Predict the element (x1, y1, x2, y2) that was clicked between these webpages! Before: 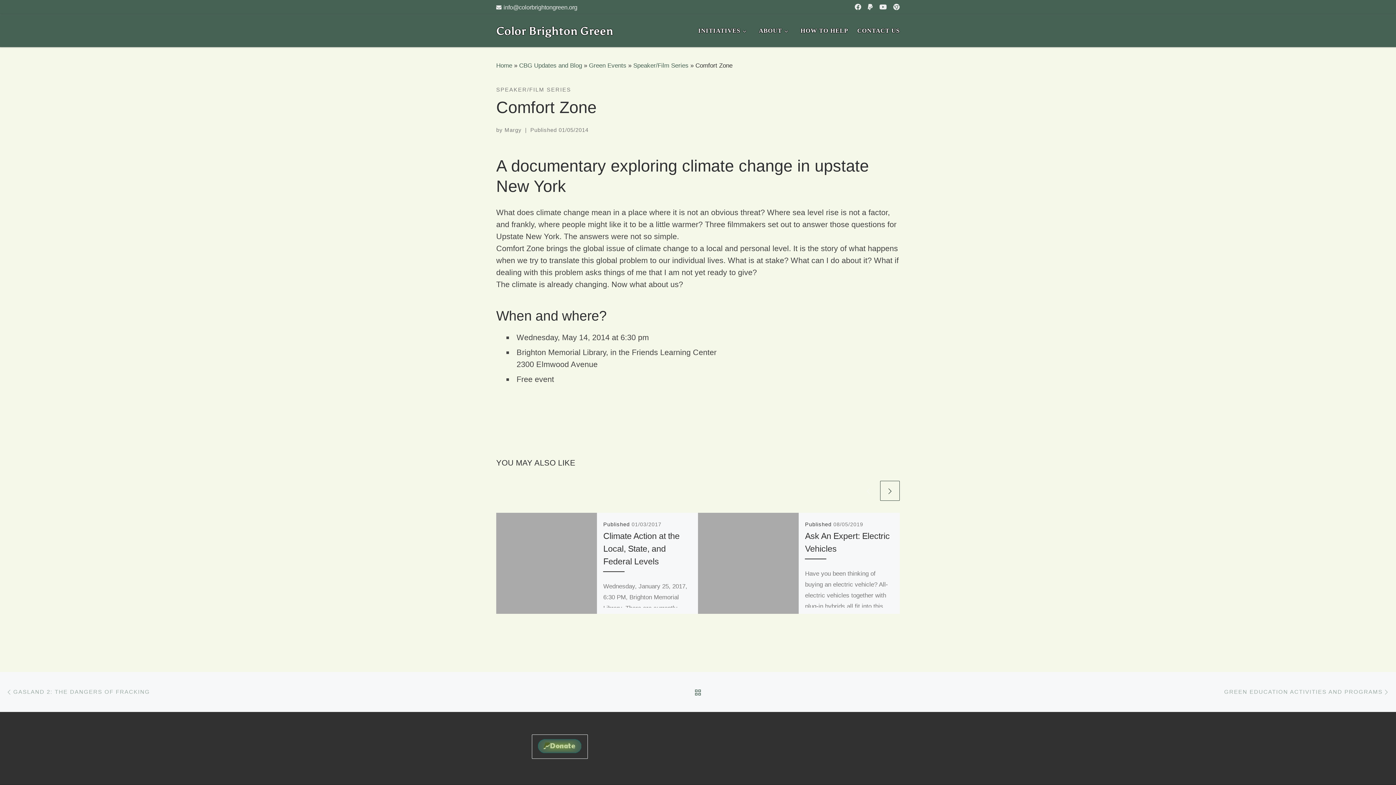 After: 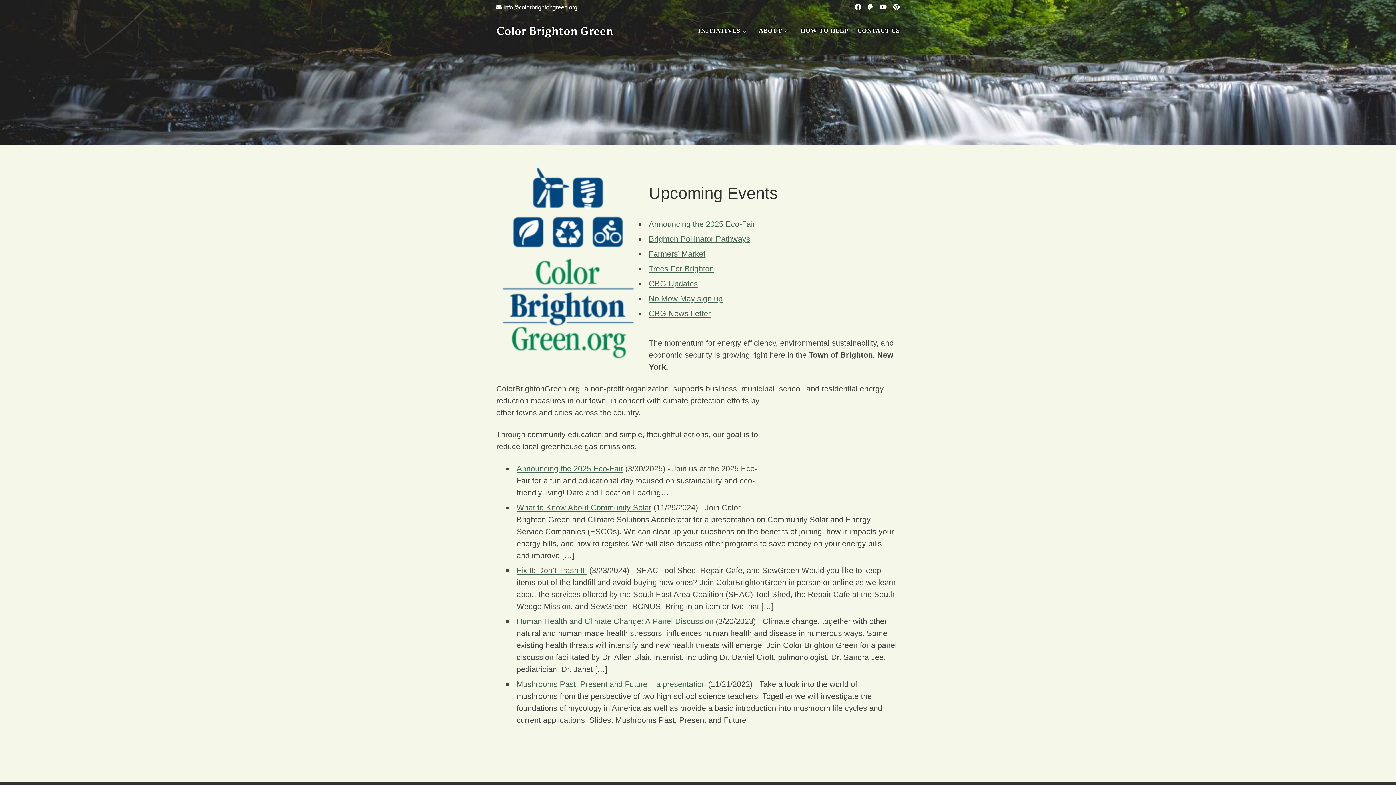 Action: label: Home bbox: (496, 61, 512, 68)